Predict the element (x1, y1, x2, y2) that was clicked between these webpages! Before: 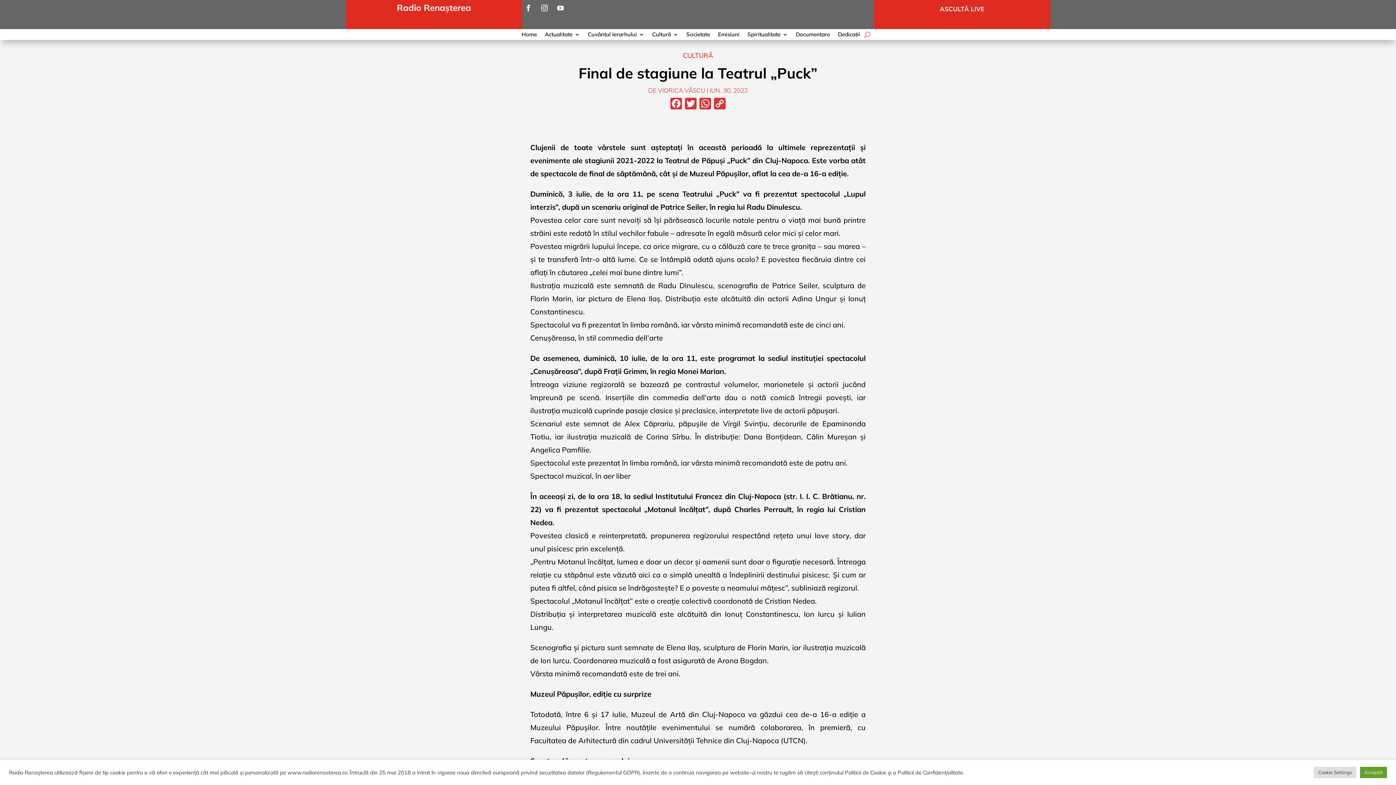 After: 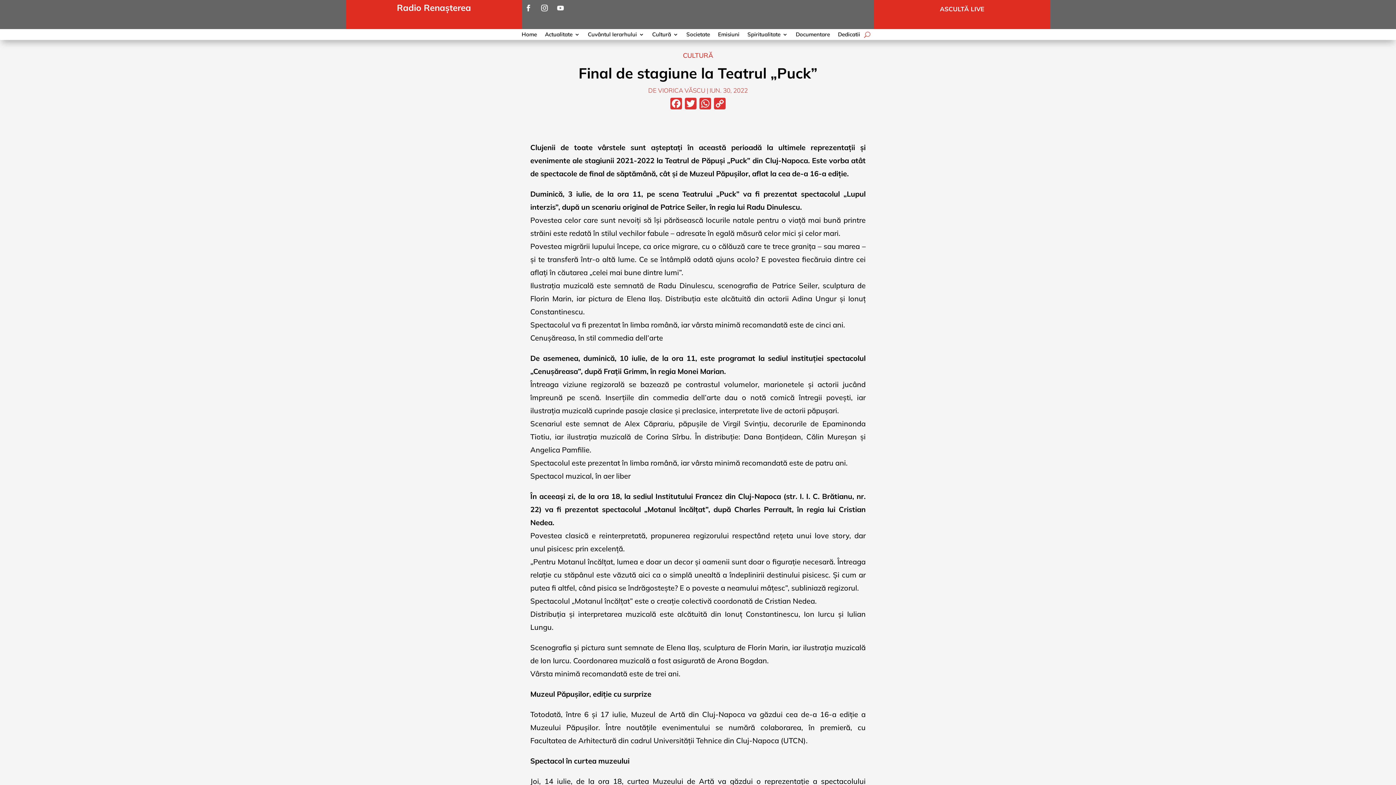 Action: bbox: (1360, 767, 1387, 778) label: Acceptă